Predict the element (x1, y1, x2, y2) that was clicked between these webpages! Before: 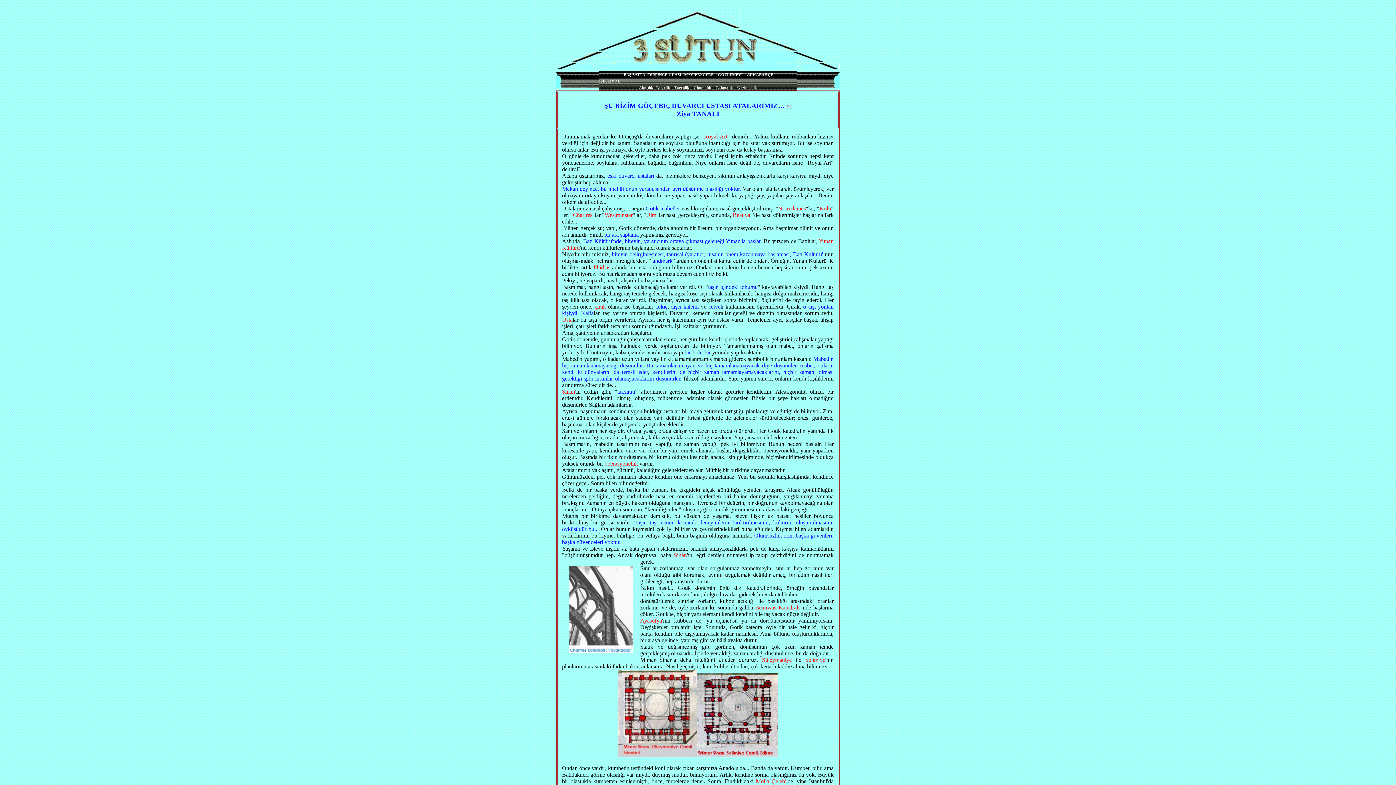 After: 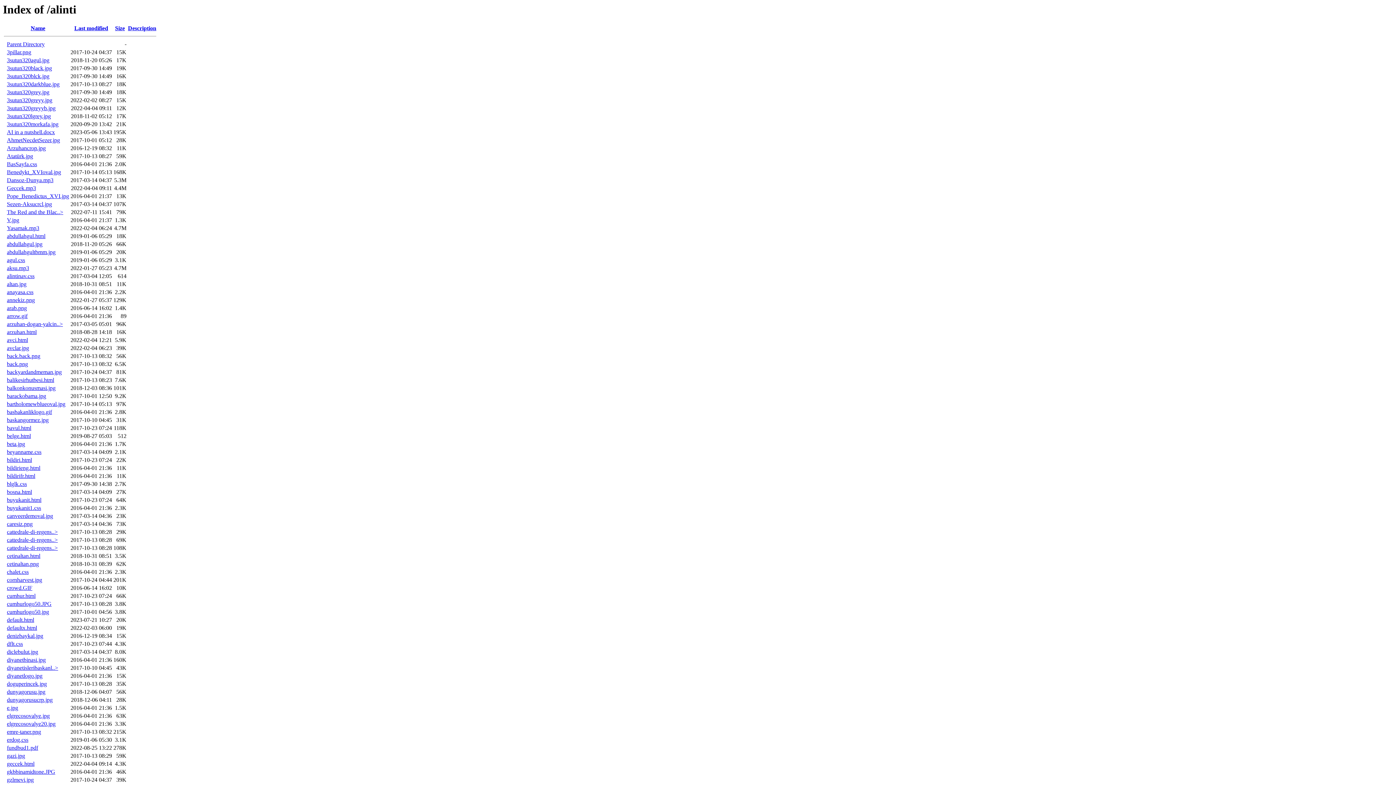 Action: label:  Alıntılık bbox: (638, 85, 653, 89)